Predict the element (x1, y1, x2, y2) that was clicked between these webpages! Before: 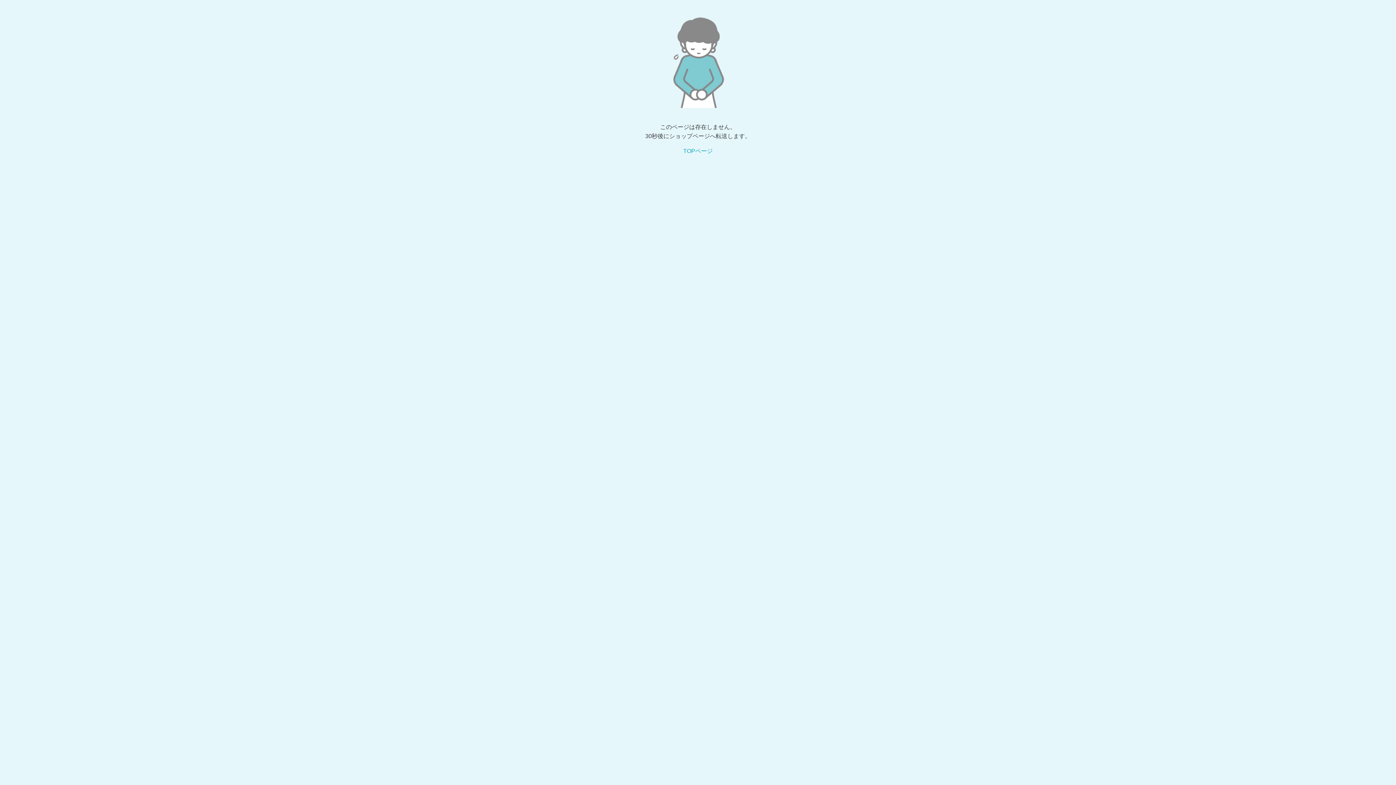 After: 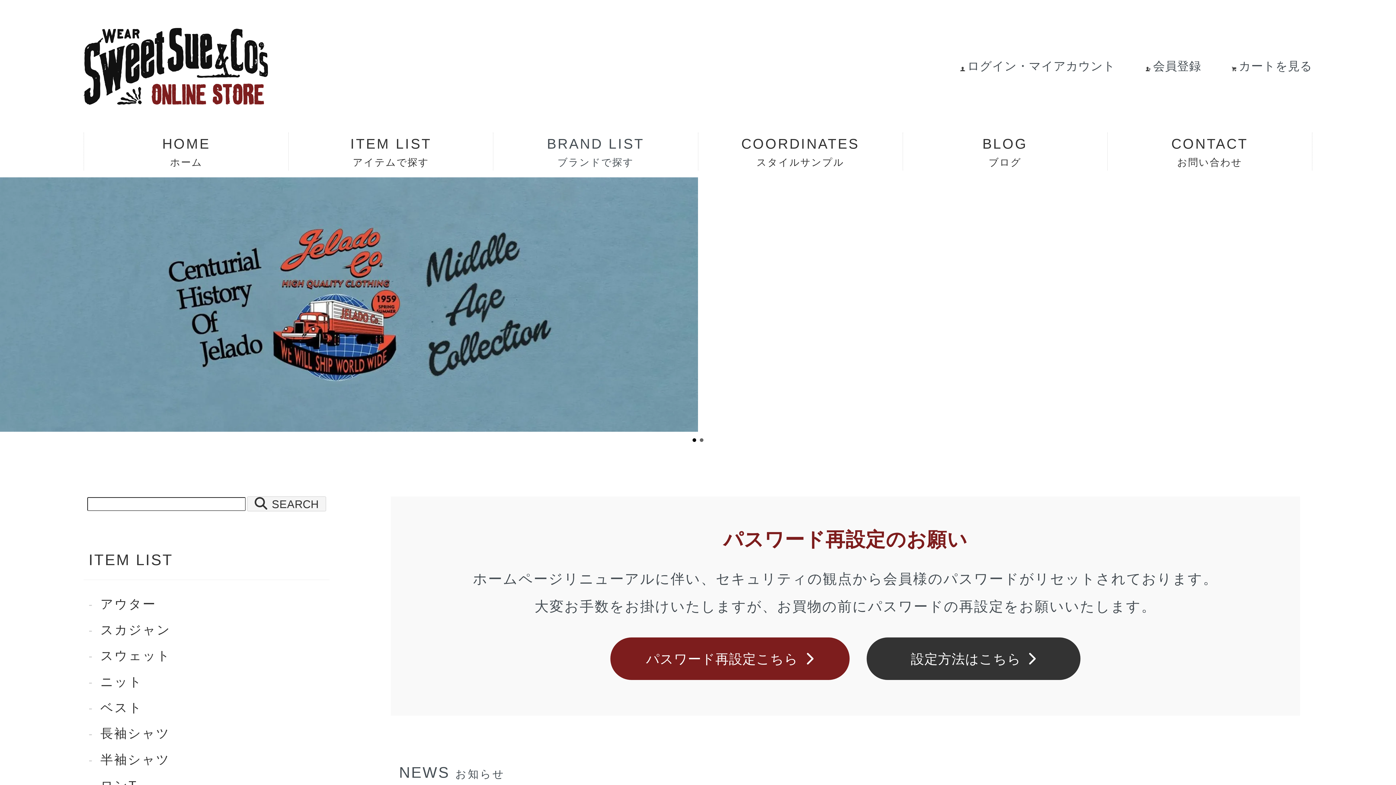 Action: label: TOPページ bbox: (683, 148, 712, 154)